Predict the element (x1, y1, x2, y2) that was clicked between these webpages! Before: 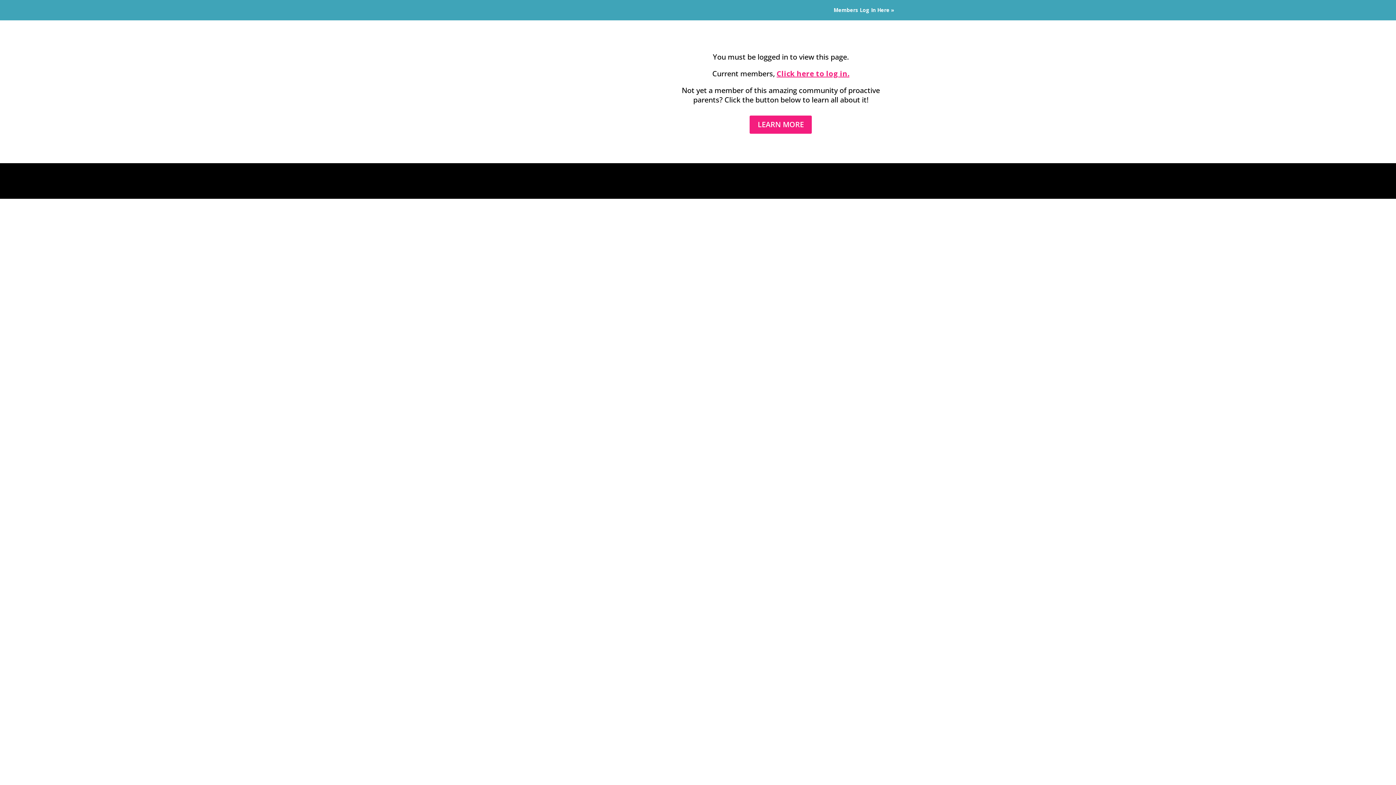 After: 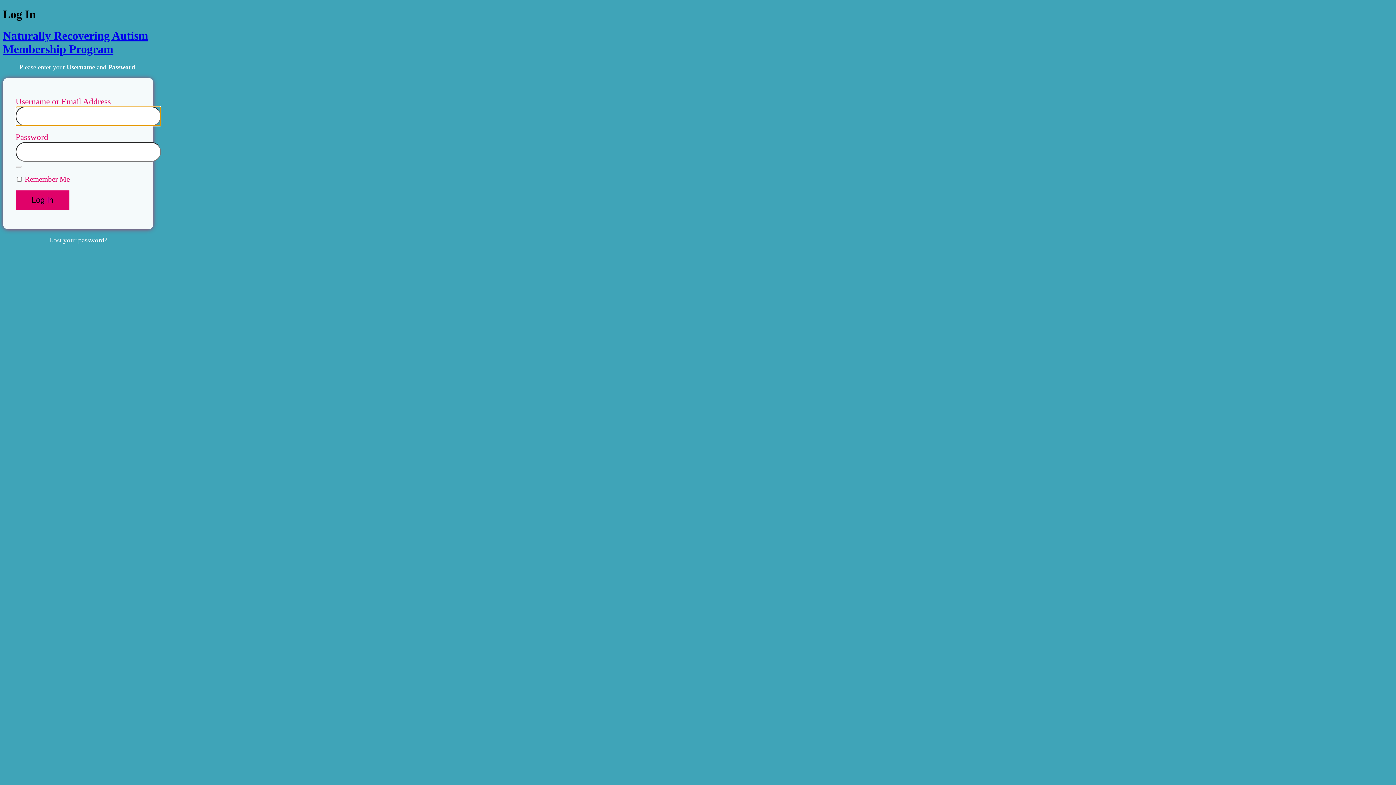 Action: label: Members Log In Here » bbox: (833, 6, 894, 13)